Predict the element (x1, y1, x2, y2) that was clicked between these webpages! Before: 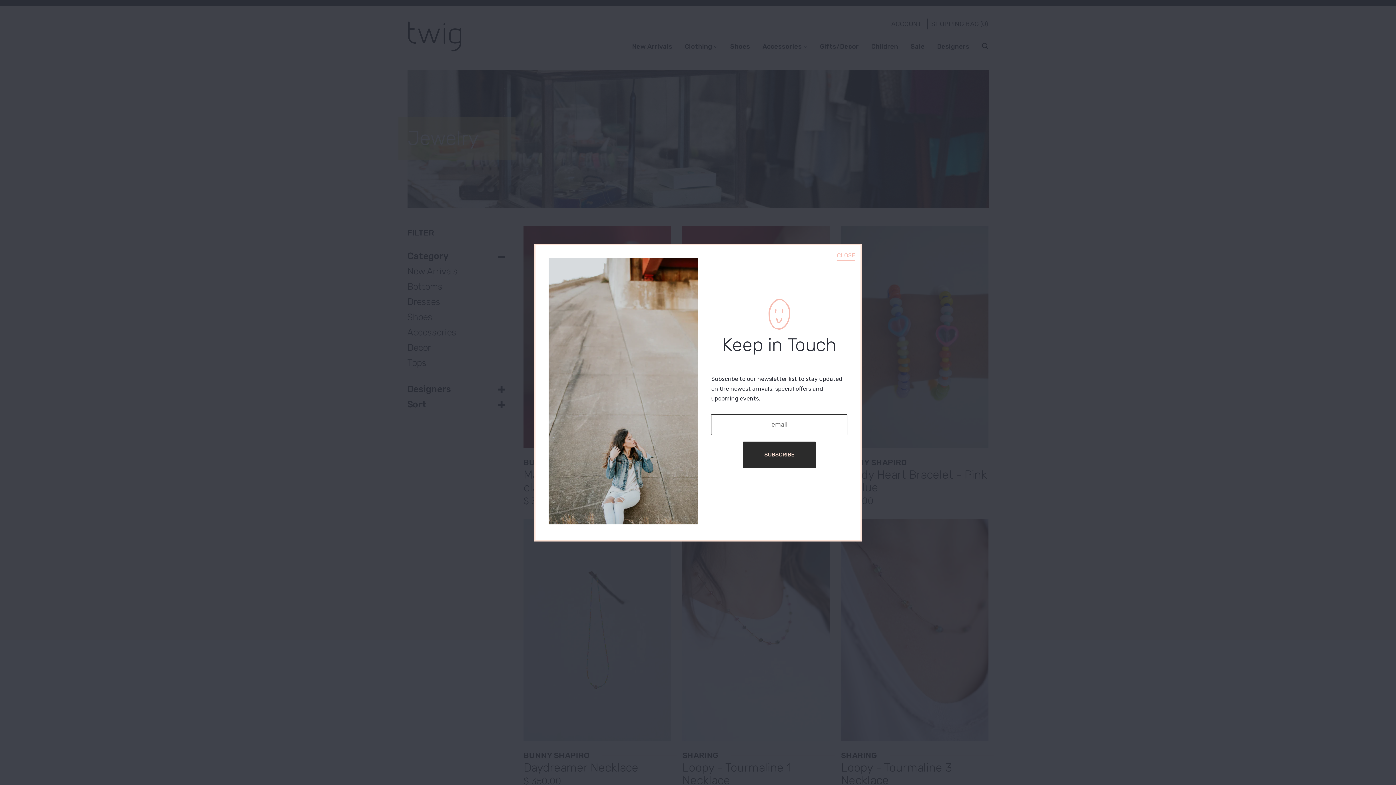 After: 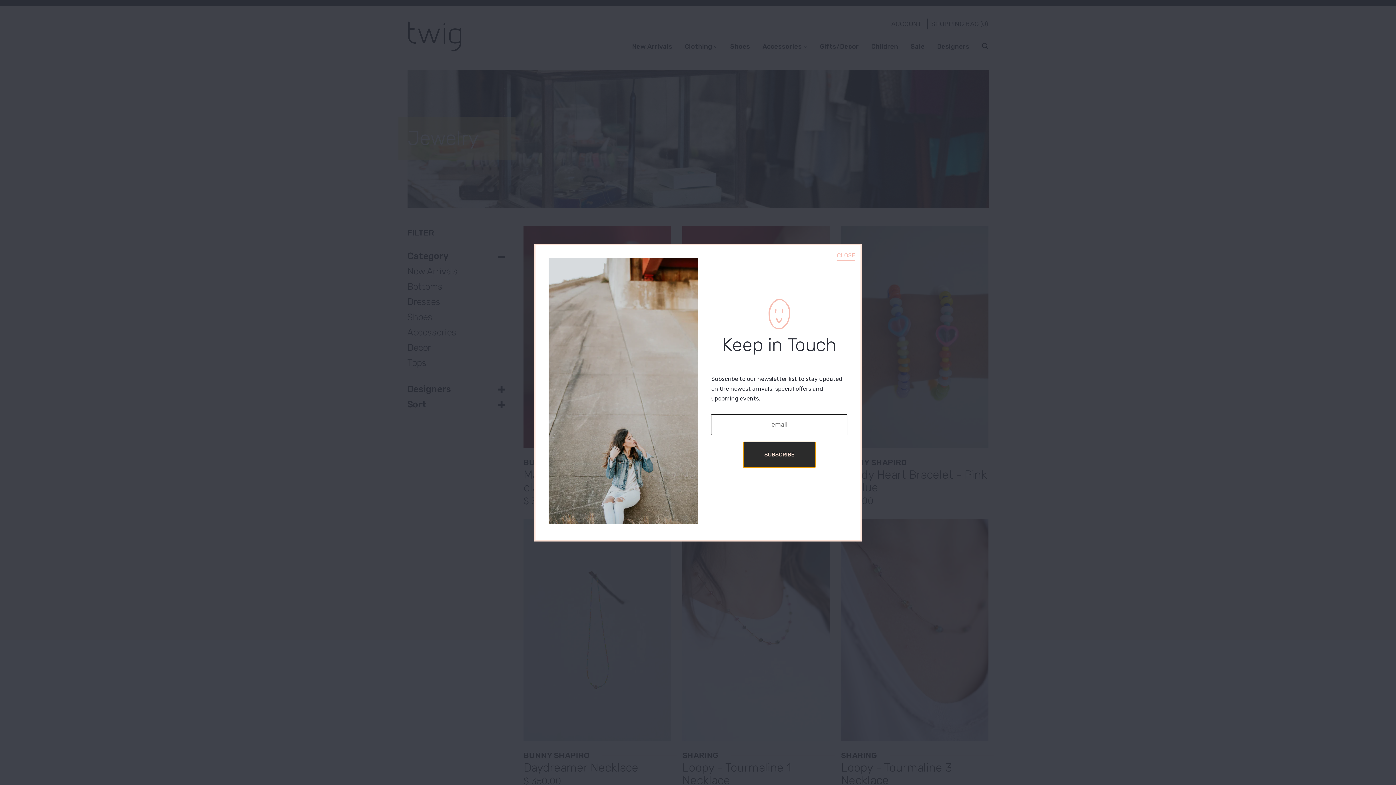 Action: label: SUBSCRIBE bbox: (743, 442, 817, 469)